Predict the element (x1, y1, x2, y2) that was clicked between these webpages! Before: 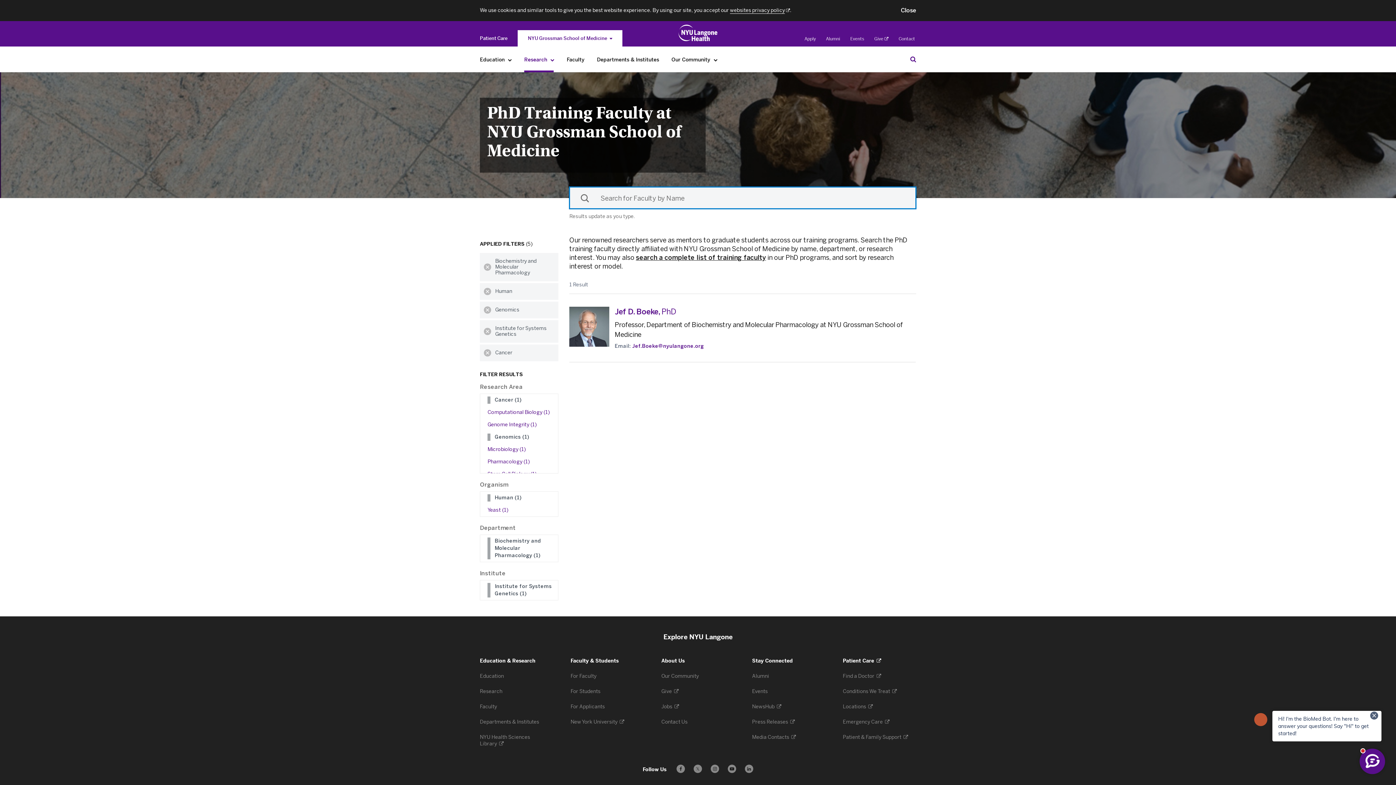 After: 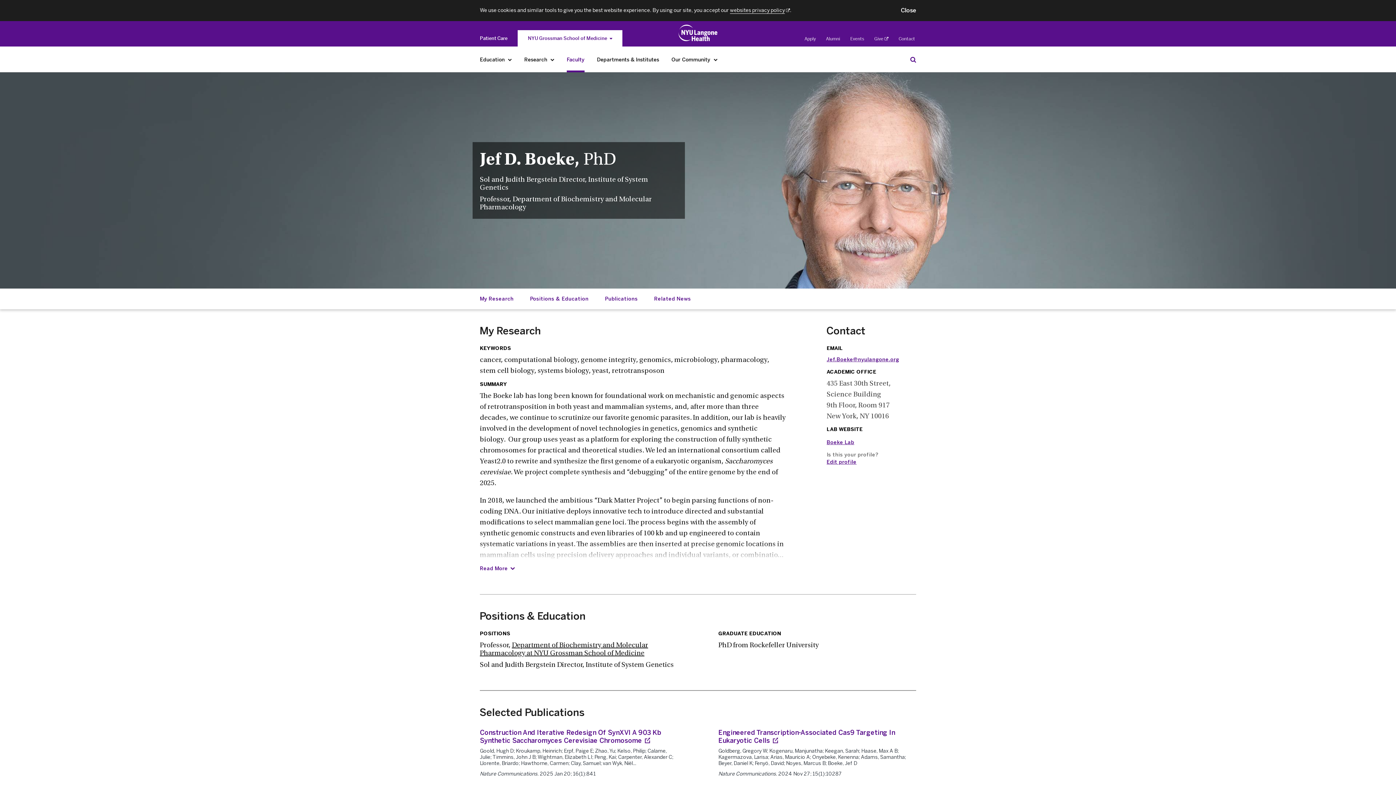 Action: label: Jef D. Boeke, PhD bbox: (614, 307, 676, 316)